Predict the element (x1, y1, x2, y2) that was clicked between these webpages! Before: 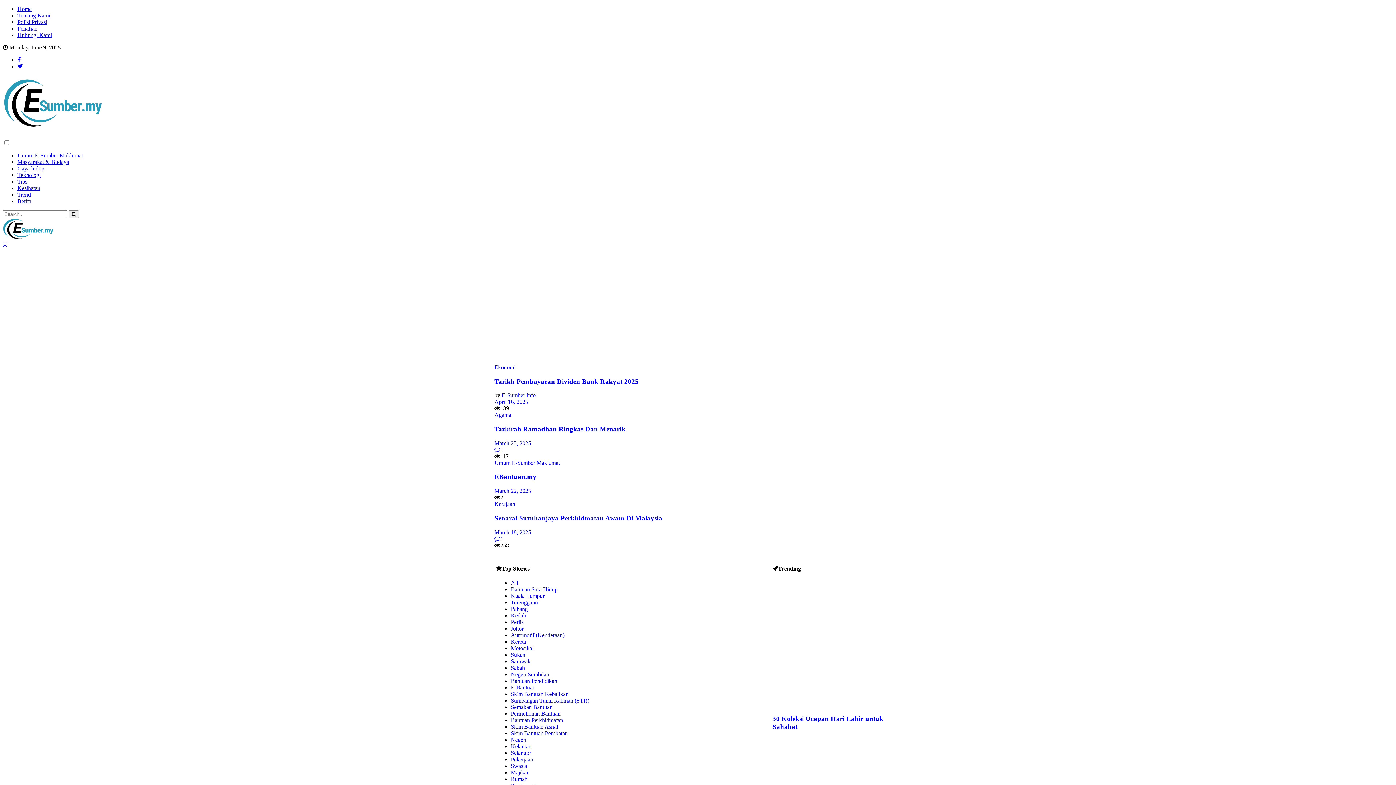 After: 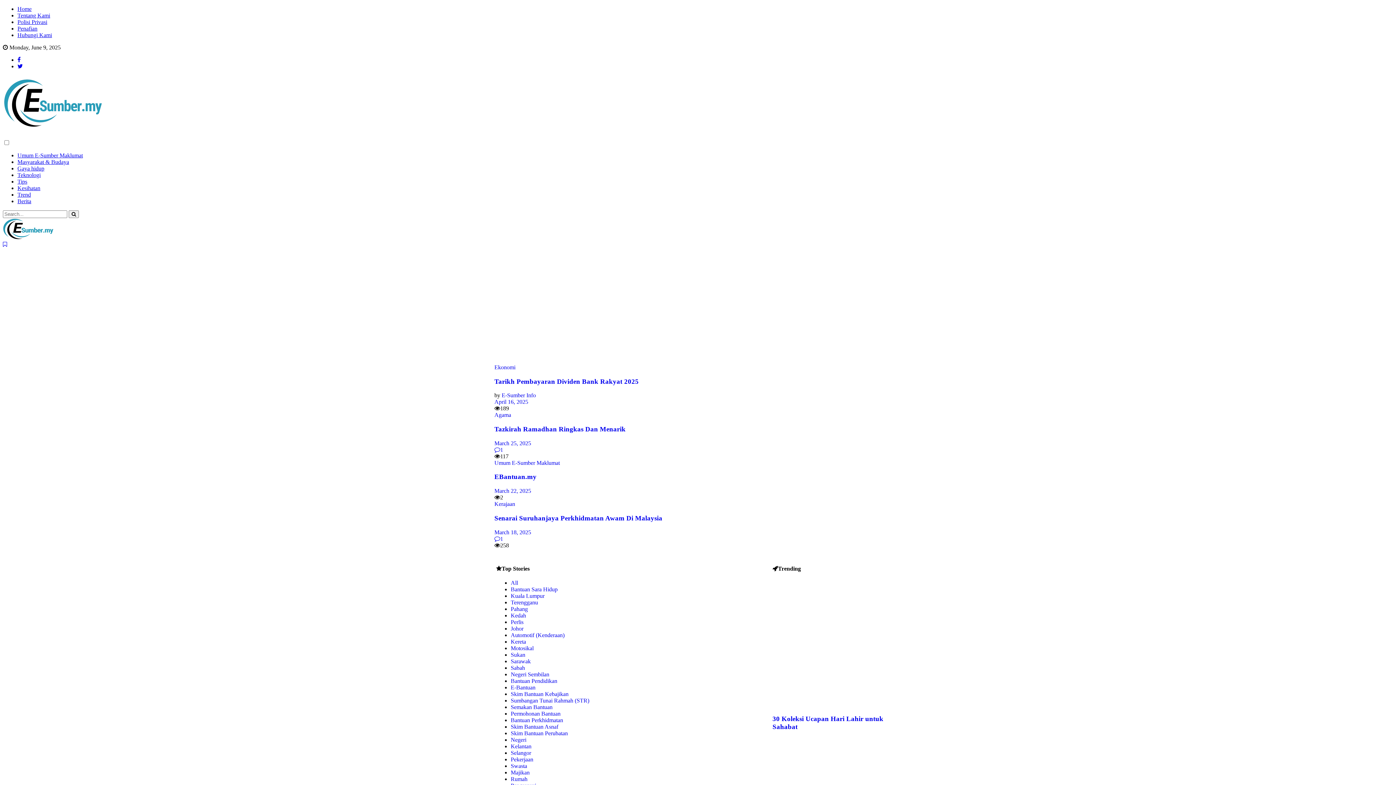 Action: label: Skim Bantuan Kebajikan bbox: (510, 691, 568, 697)